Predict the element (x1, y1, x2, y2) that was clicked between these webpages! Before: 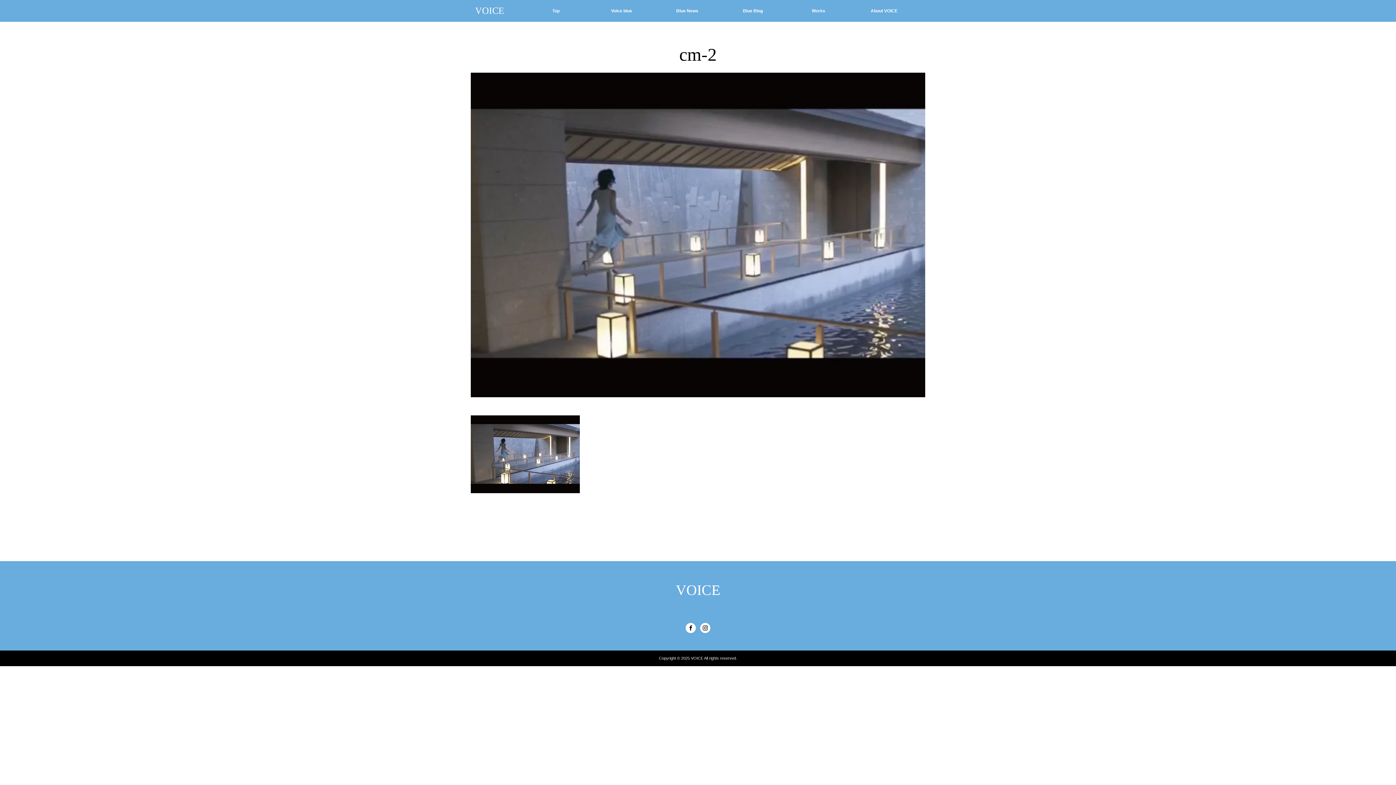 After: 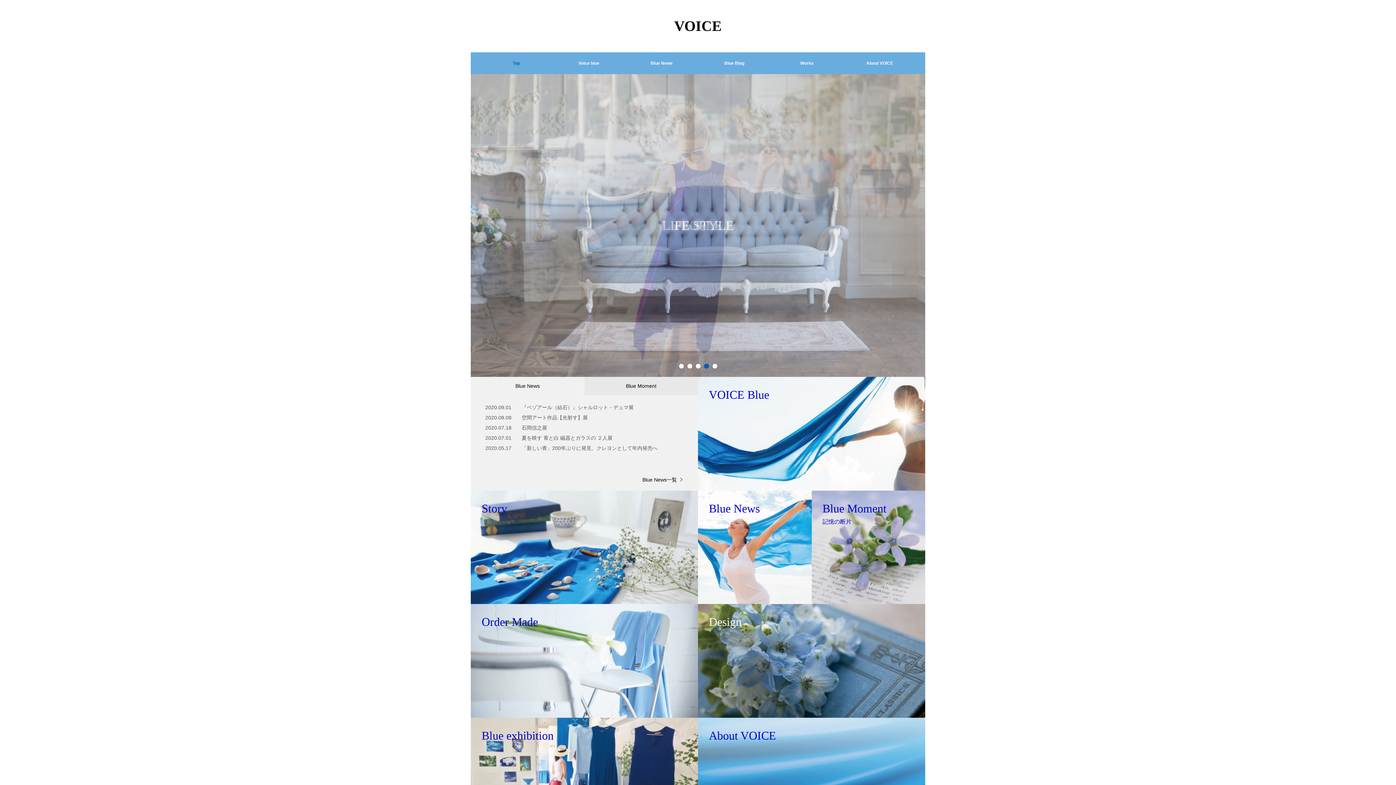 Action: label: VOICE bbox: (676, 582, 720, 598)